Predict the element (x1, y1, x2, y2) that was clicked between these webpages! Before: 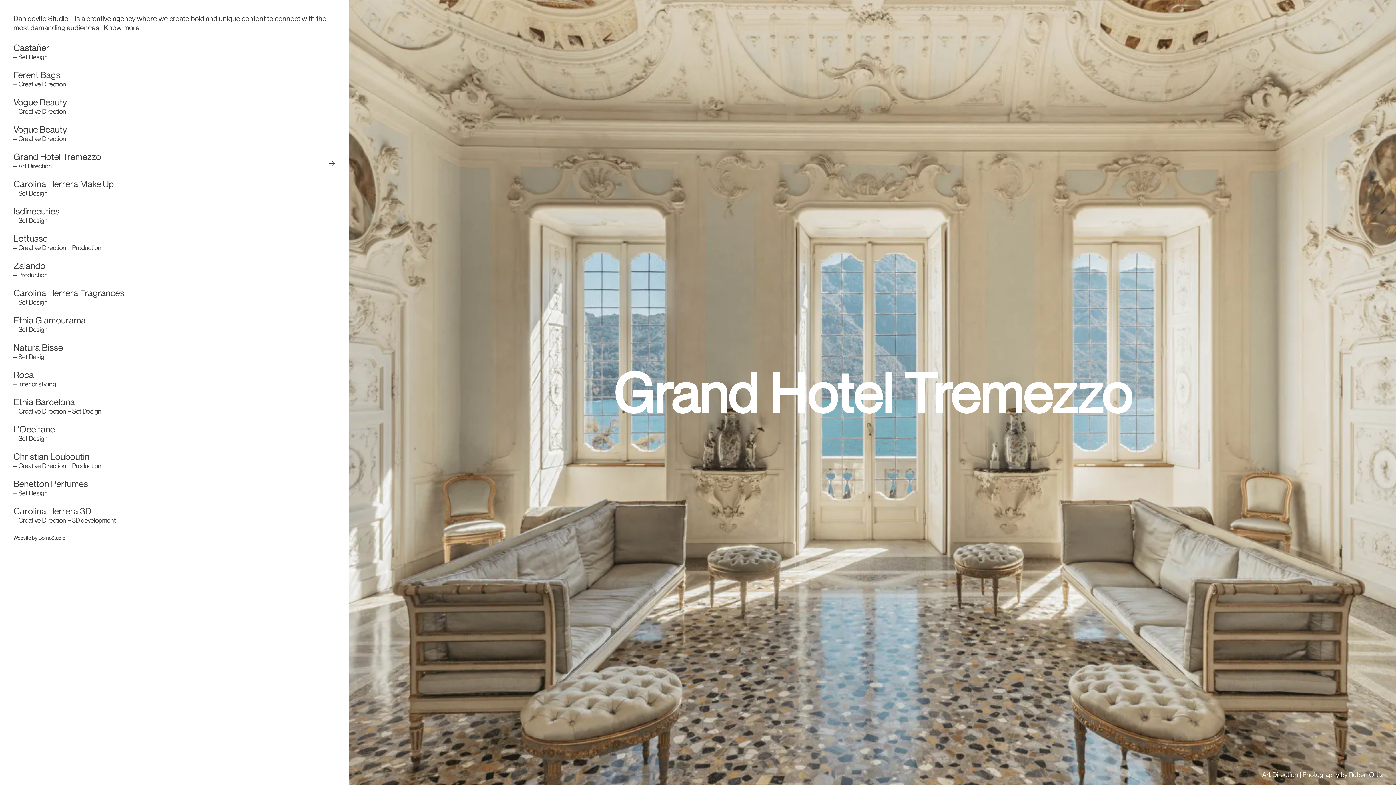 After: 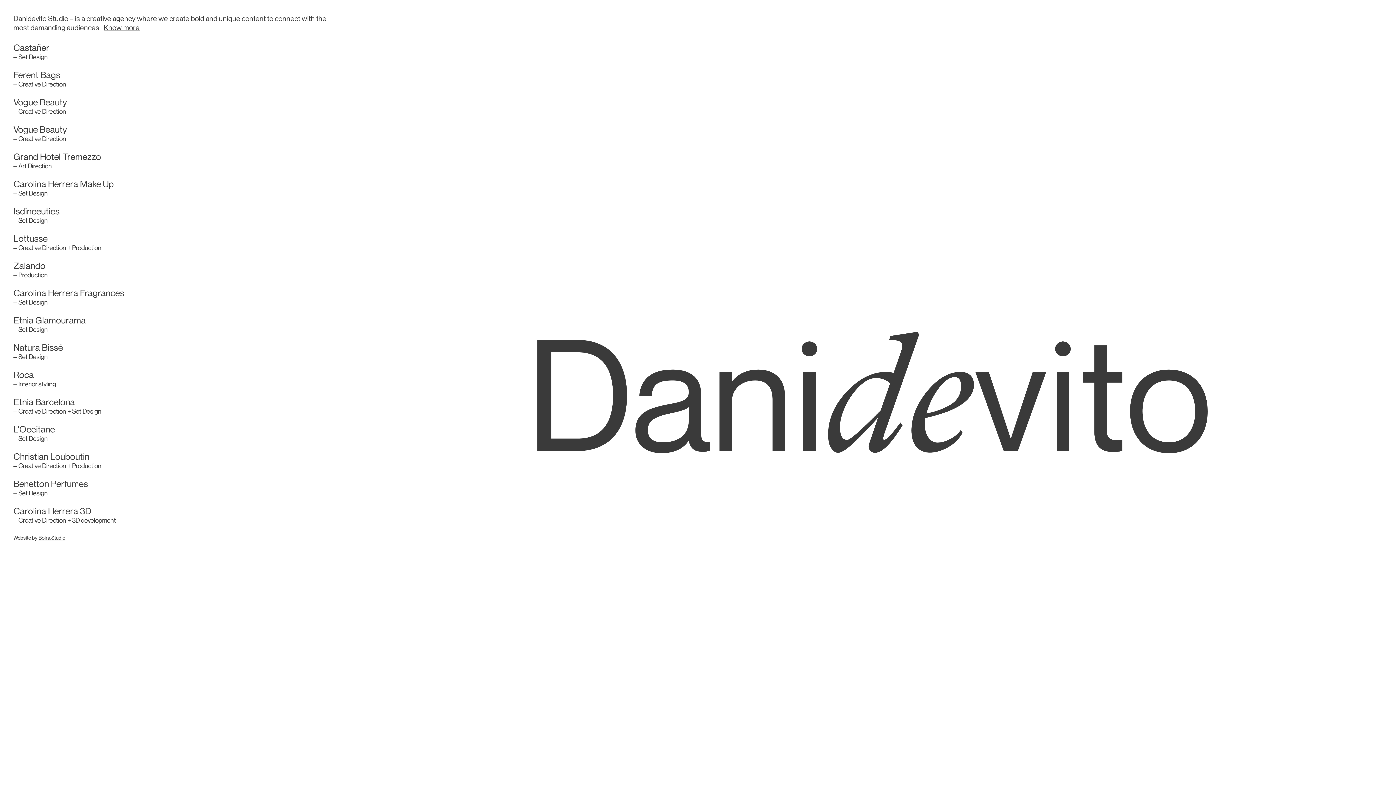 Action: bbox: (13, 13, 68, 22) label: Danidevito Studio